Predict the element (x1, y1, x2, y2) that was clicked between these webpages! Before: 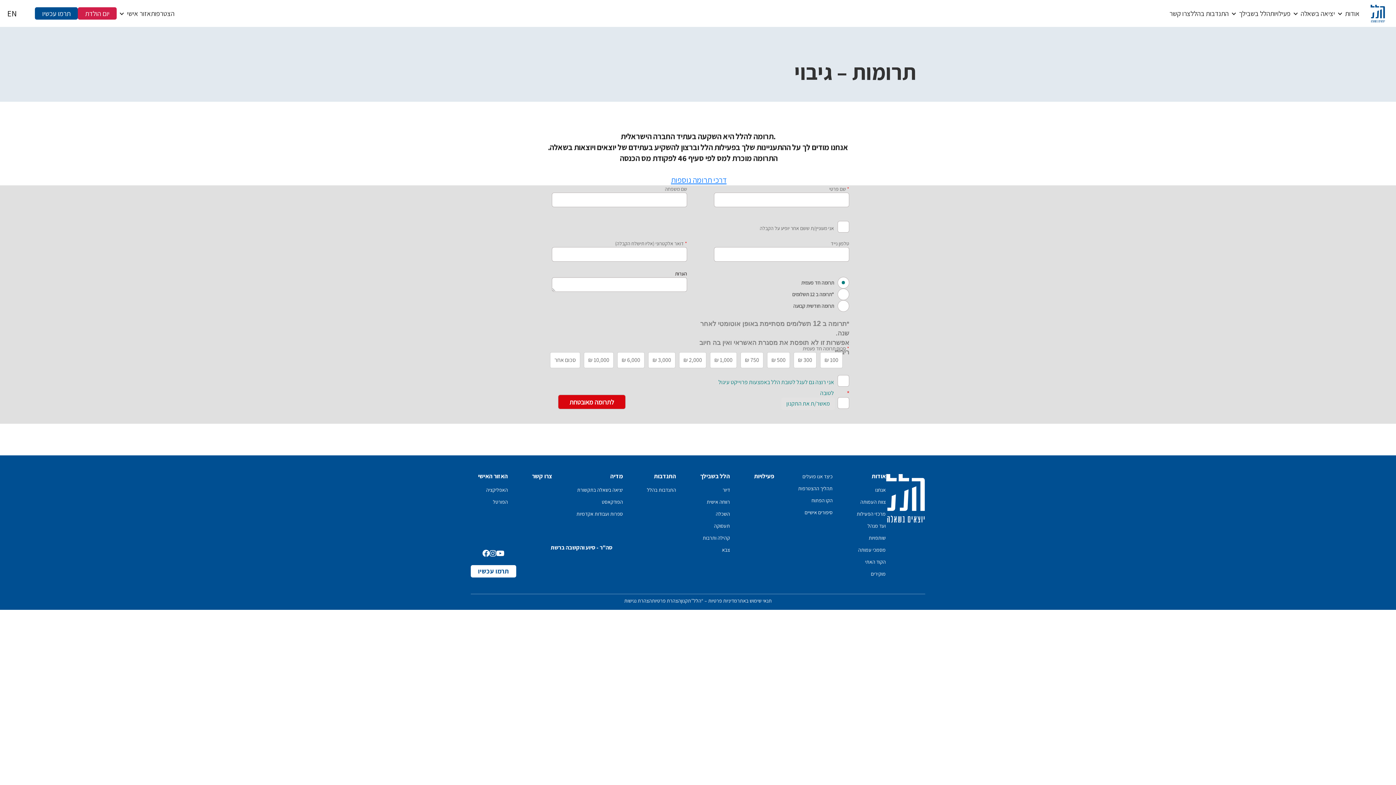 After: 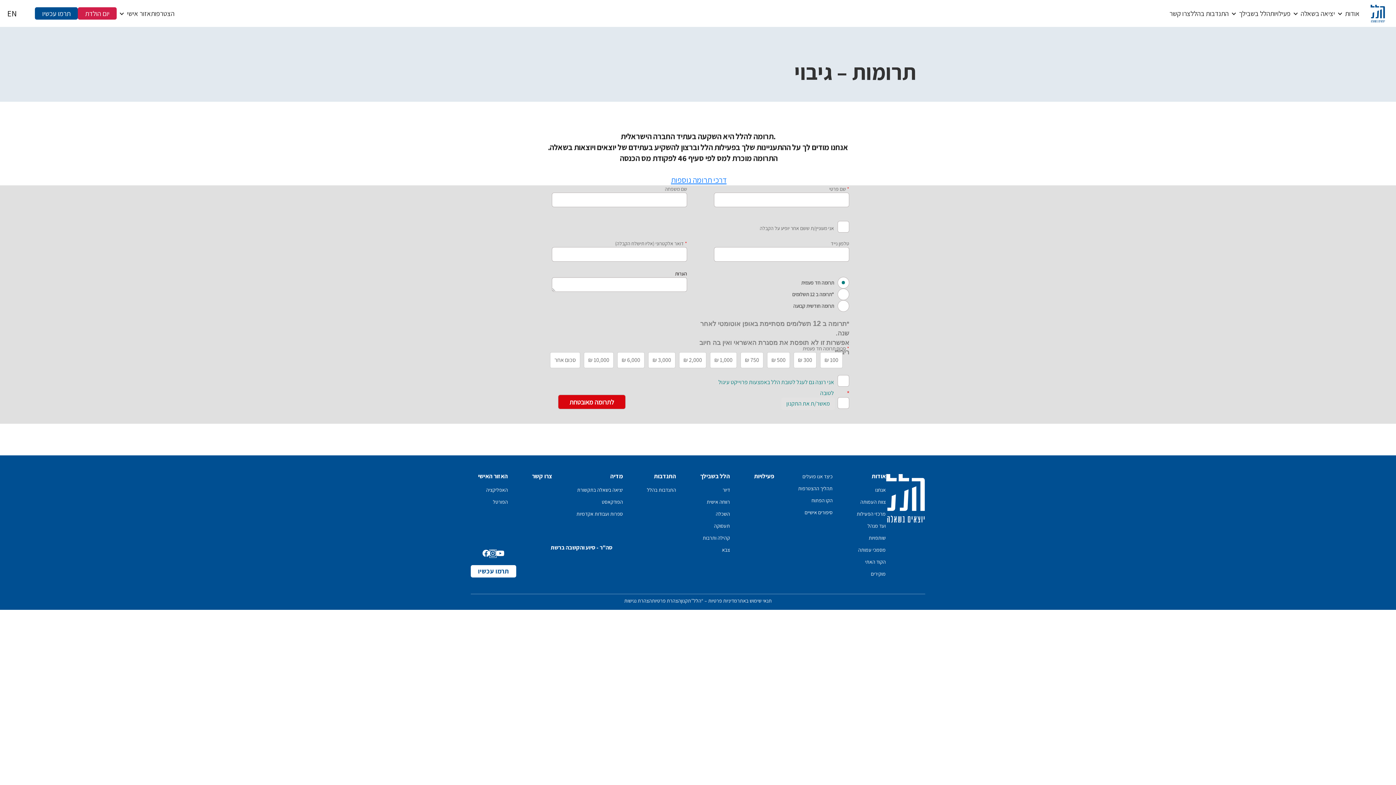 Action: bbox: (489, 551, 496, 557)